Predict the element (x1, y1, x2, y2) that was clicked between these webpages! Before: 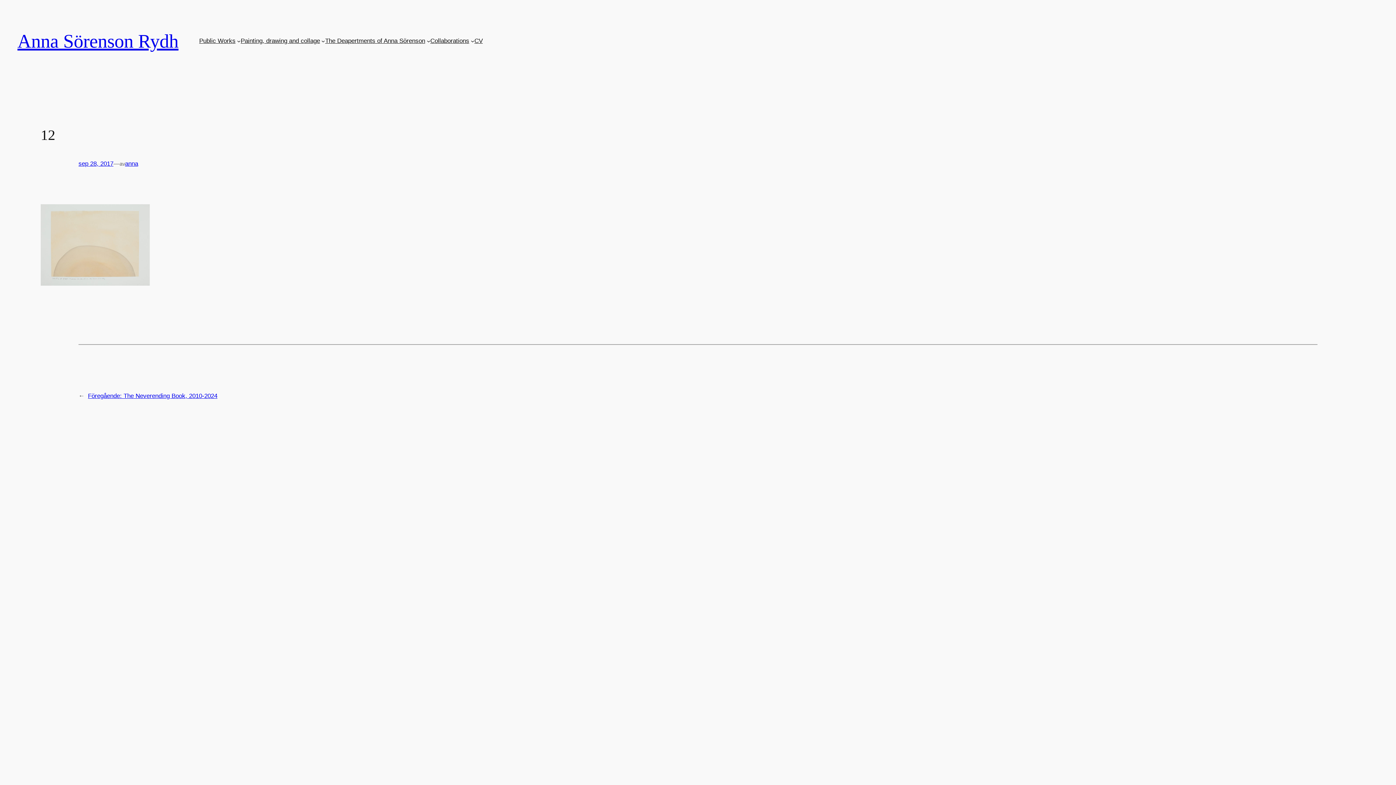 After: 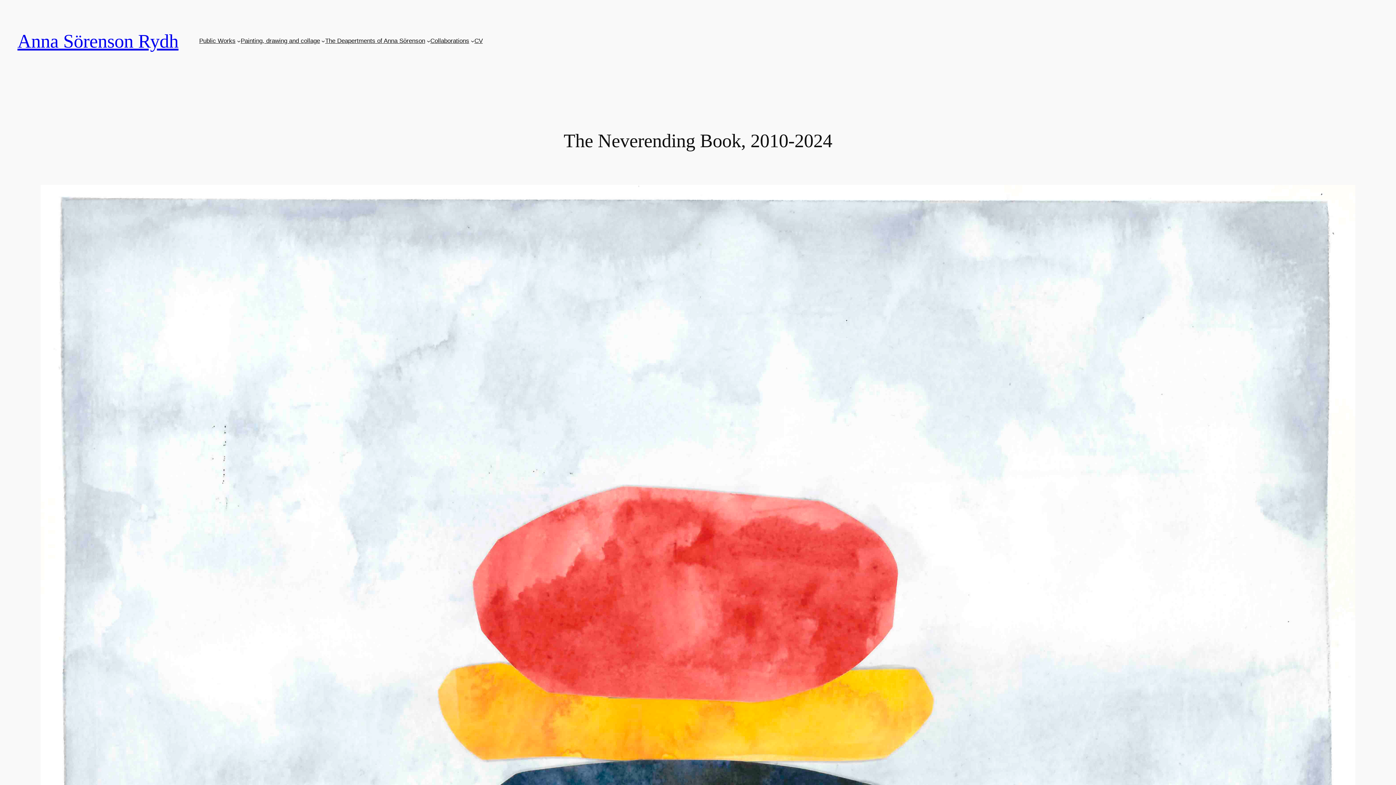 Action: label: Föregående: The Neverending Book, 2010-2024 bbox: (88, 392, 217, 399)